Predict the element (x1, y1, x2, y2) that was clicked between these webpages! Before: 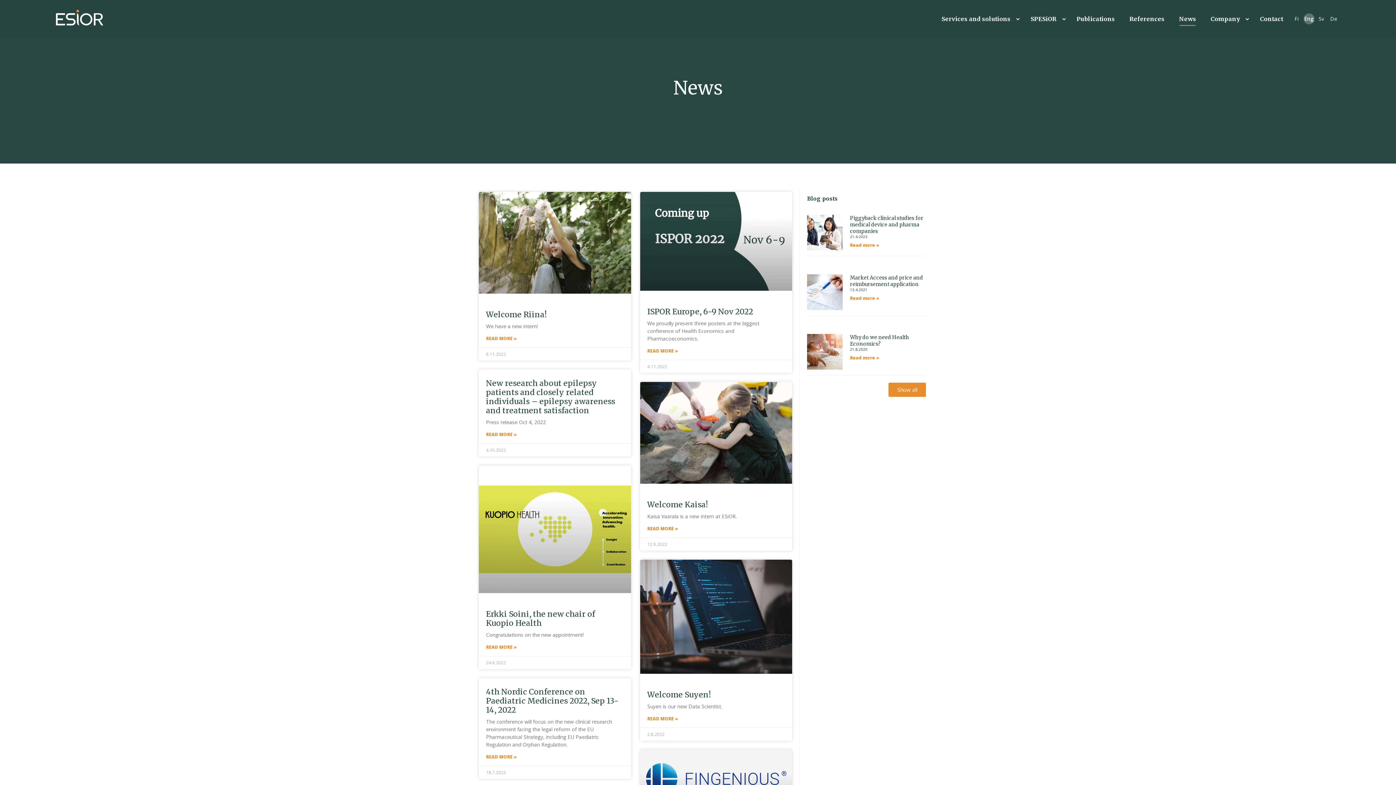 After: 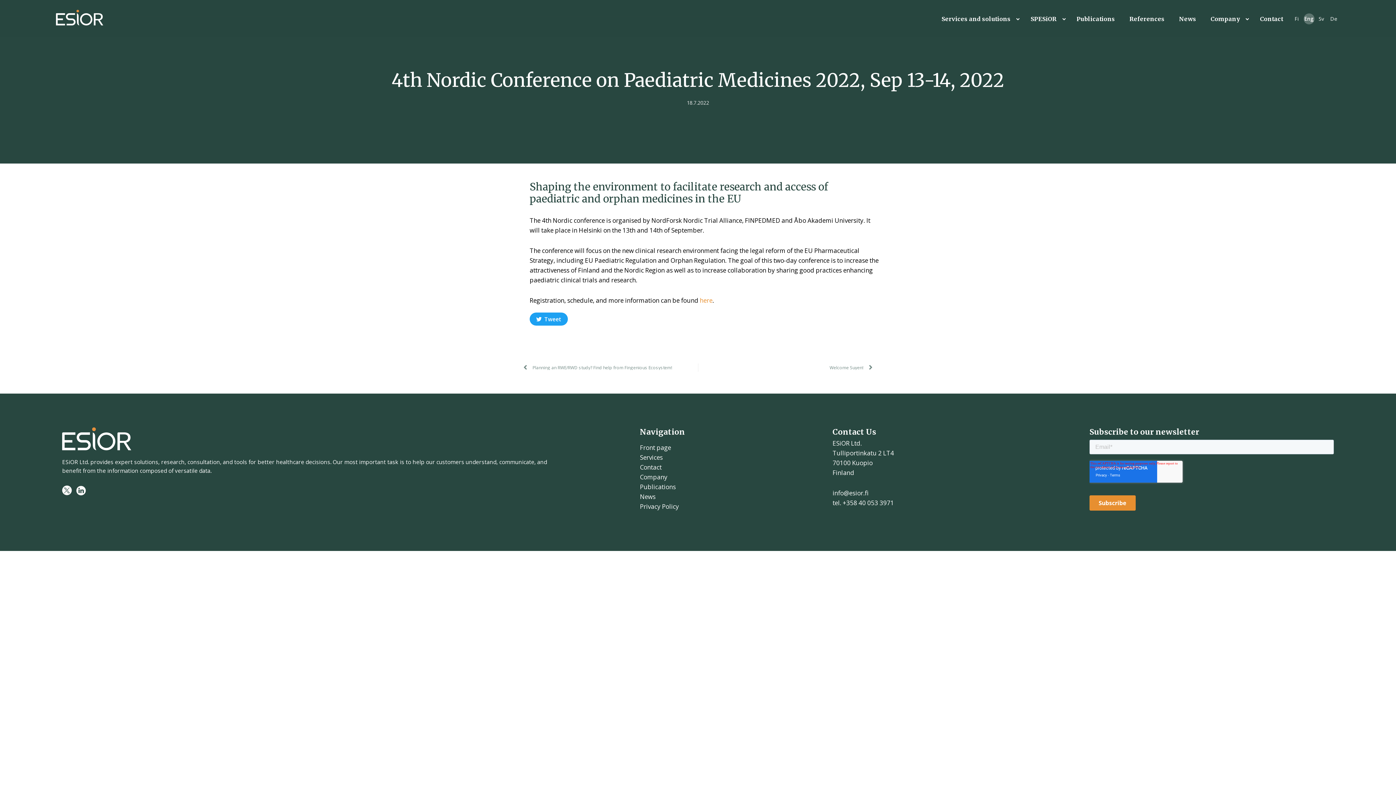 Action: label: 4th Nordic Conference on Paediatric Medicines 2022, Sep 13-14, 2022 bbox: (486, 687, 618, 715)